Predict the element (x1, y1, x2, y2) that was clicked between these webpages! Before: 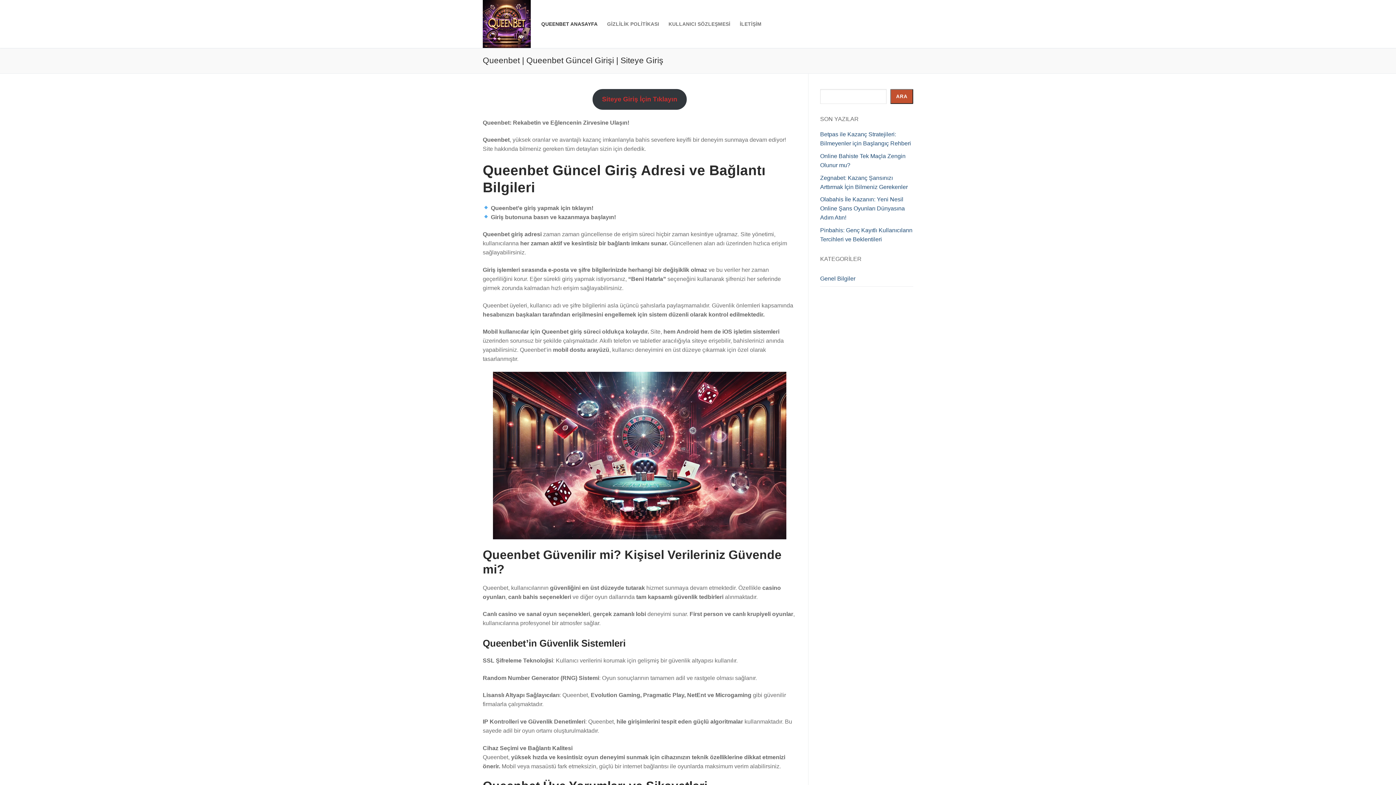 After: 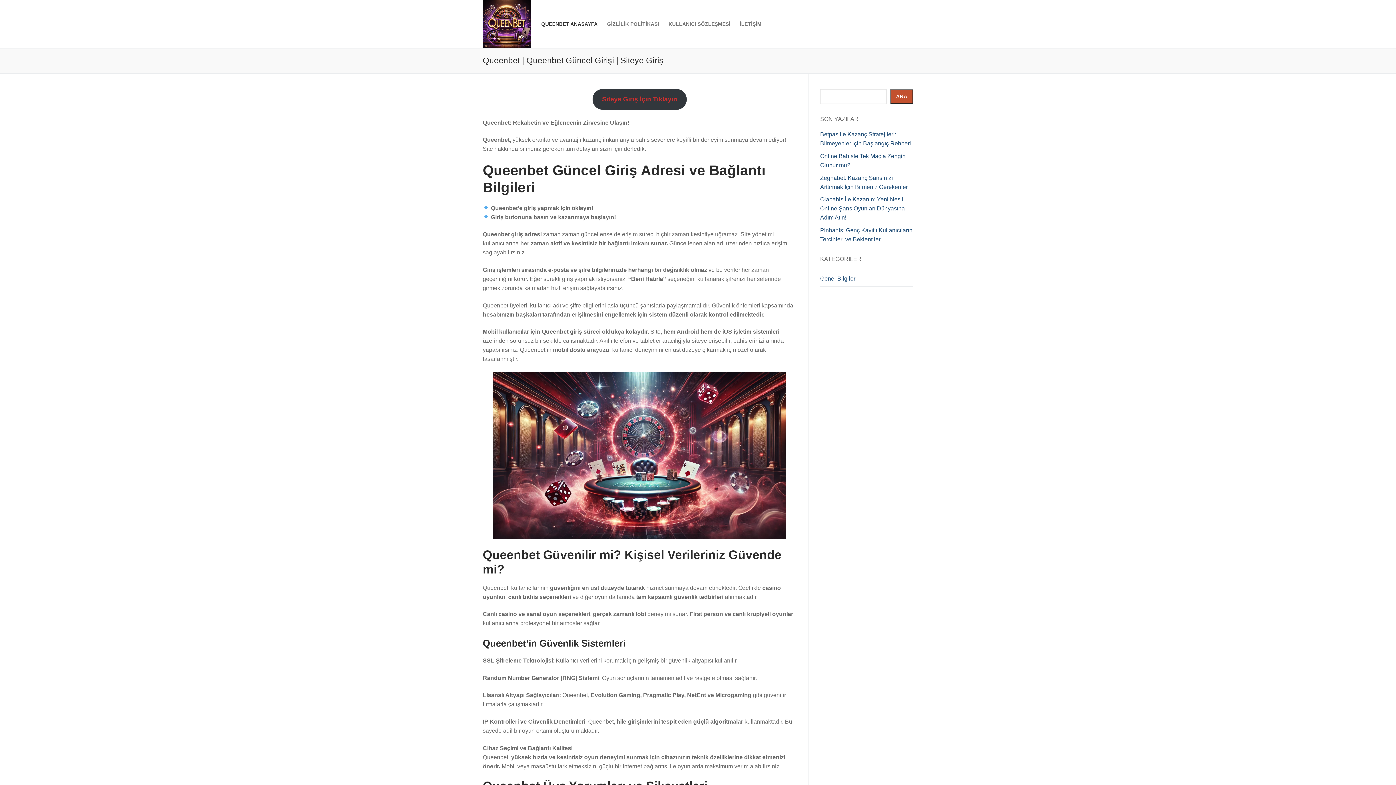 Action: label: Ara bbox: (890, 89, 913, 104)